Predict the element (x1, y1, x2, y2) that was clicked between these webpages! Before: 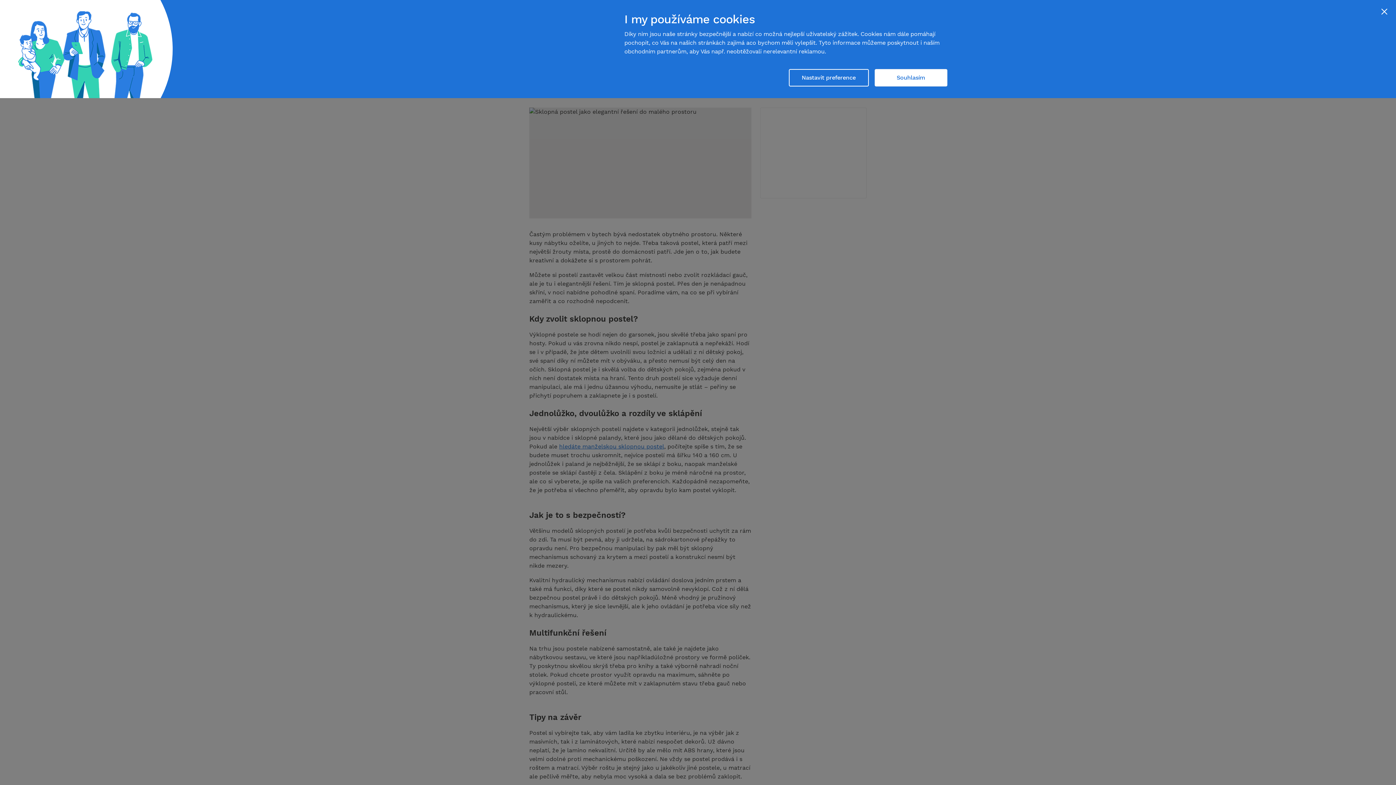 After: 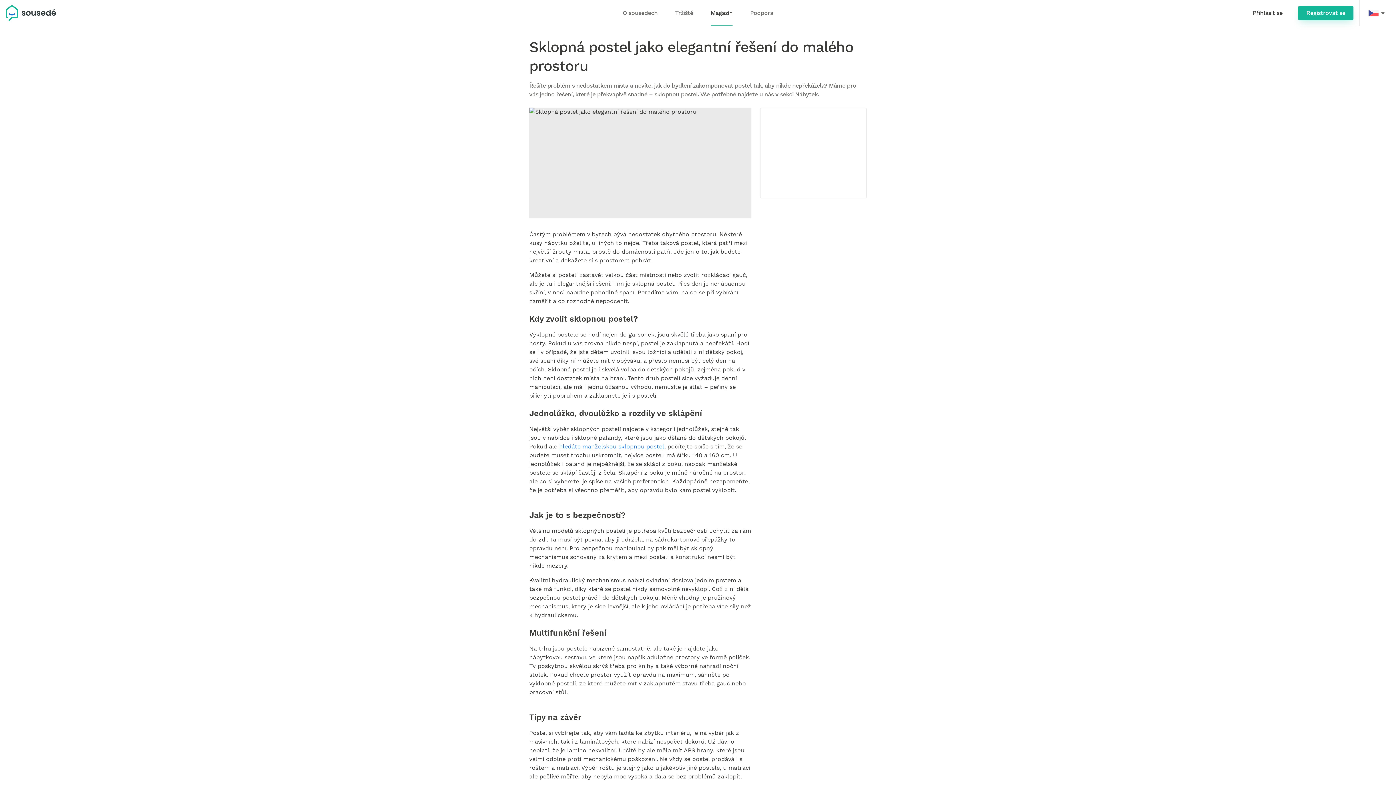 Action: bbox: (874, 69, 947, 86) label: Souhlasím